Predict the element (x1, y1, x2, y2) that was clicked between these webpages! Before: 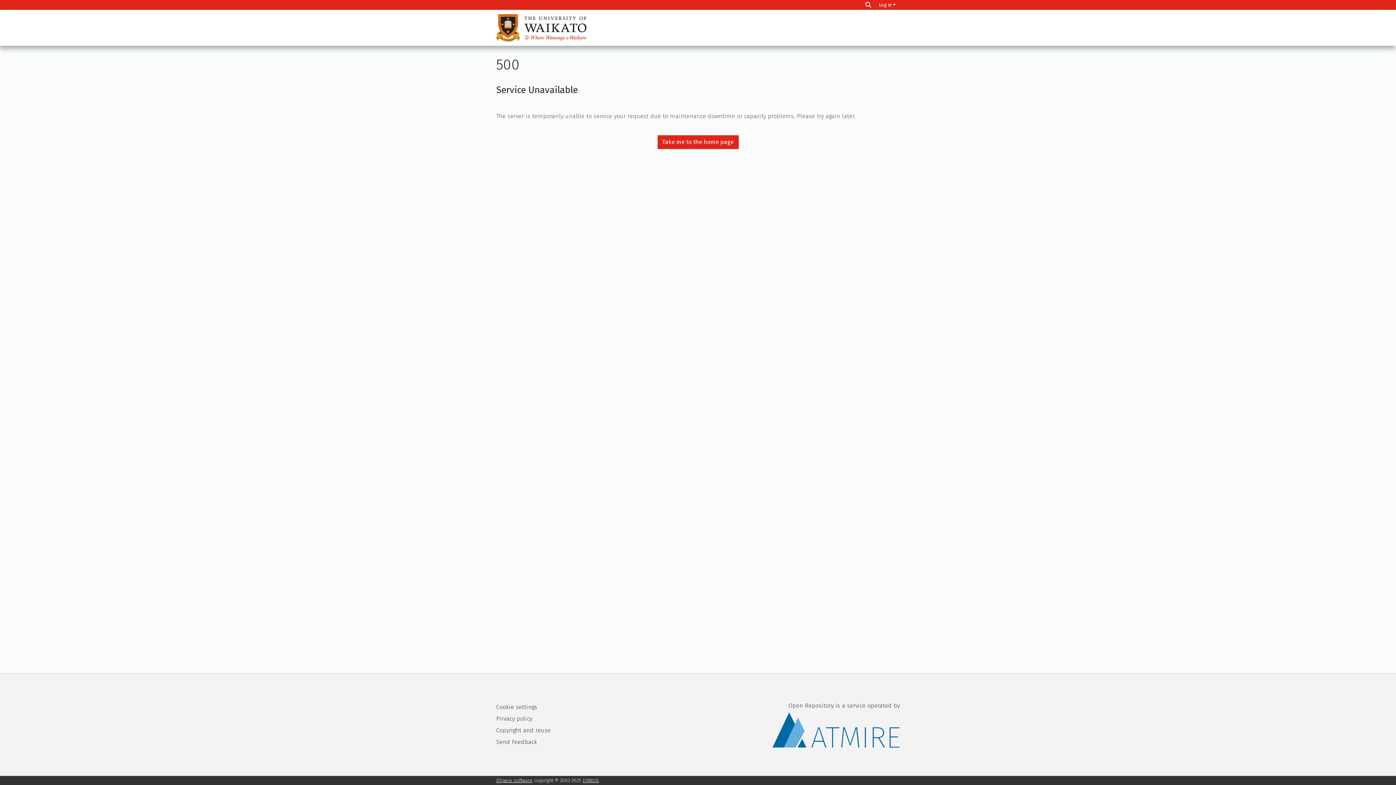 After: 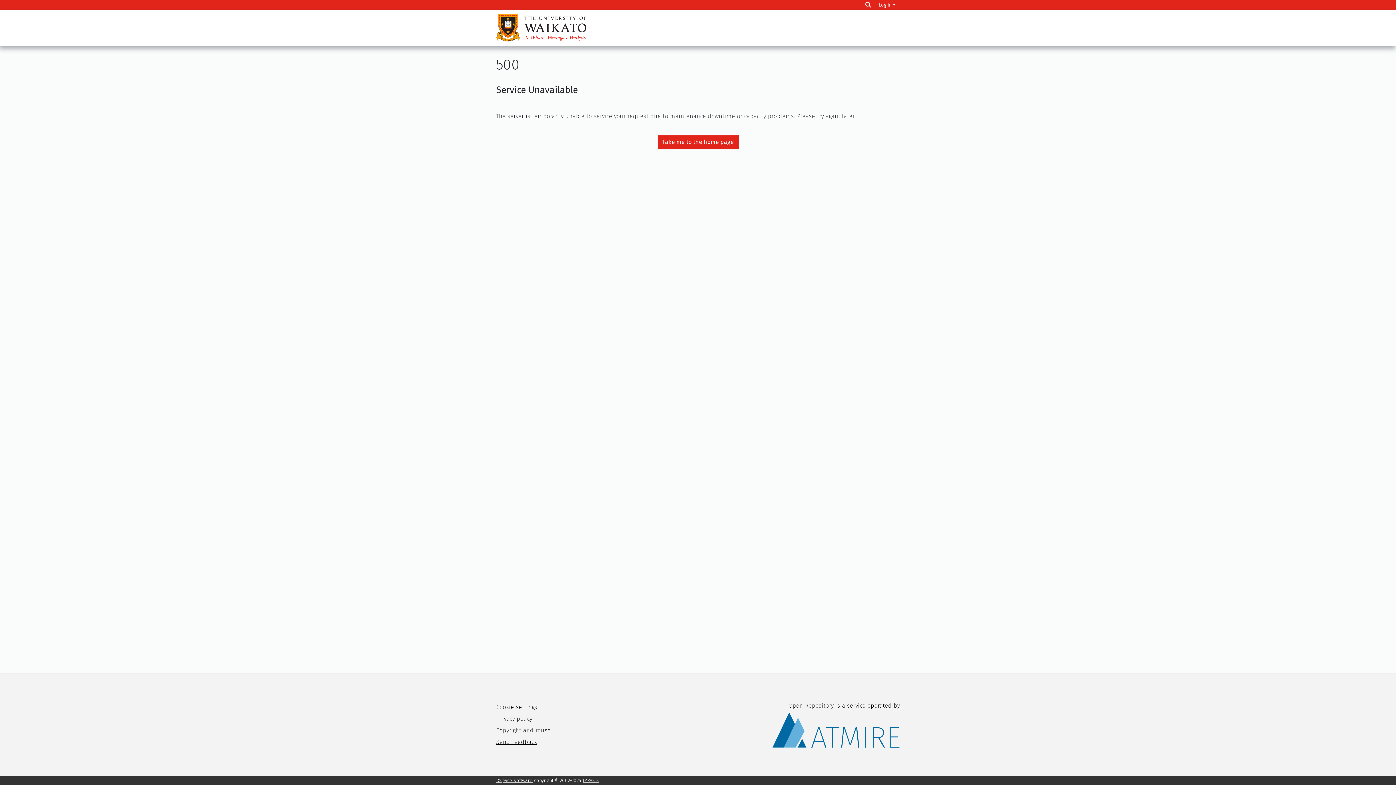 Action: label: Send Feedback bbox: (496, 738, 537, 745)